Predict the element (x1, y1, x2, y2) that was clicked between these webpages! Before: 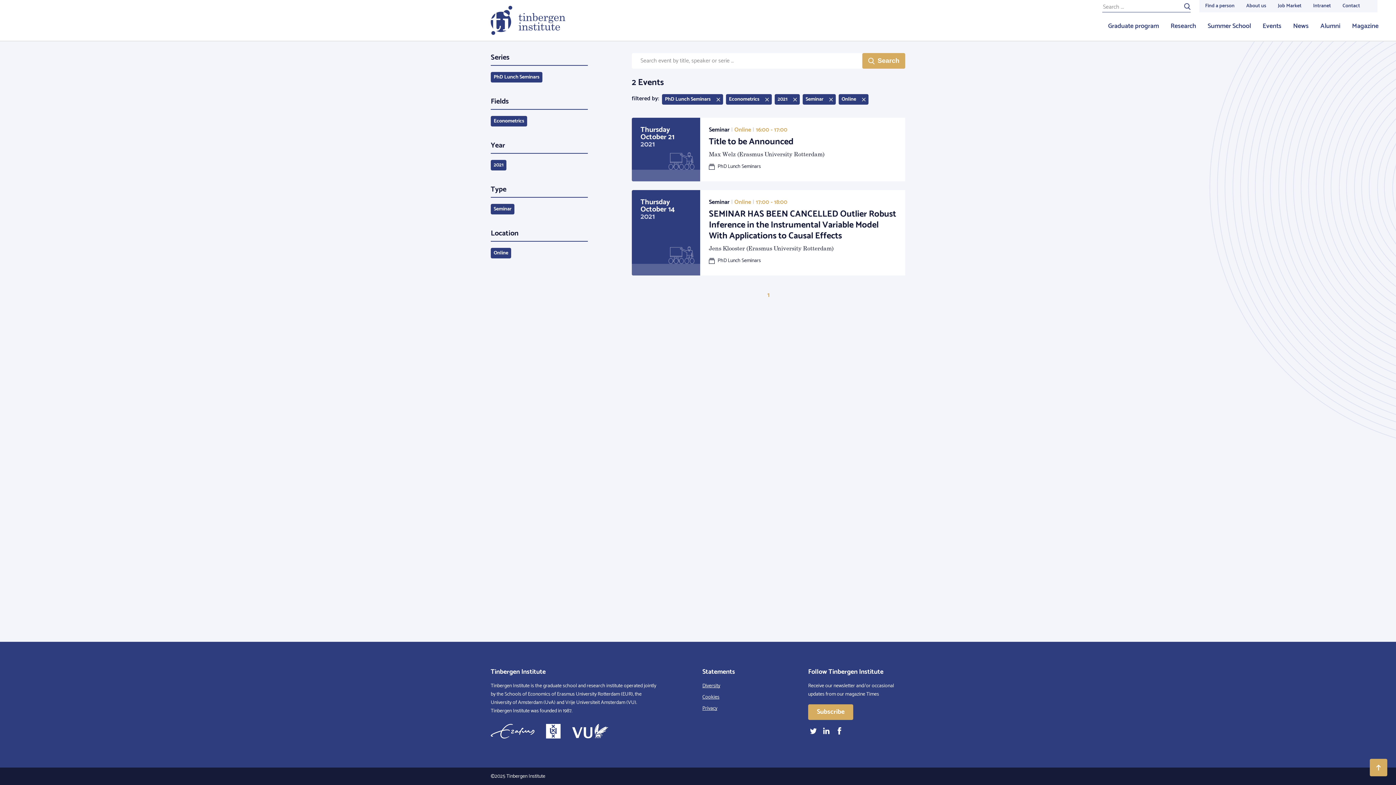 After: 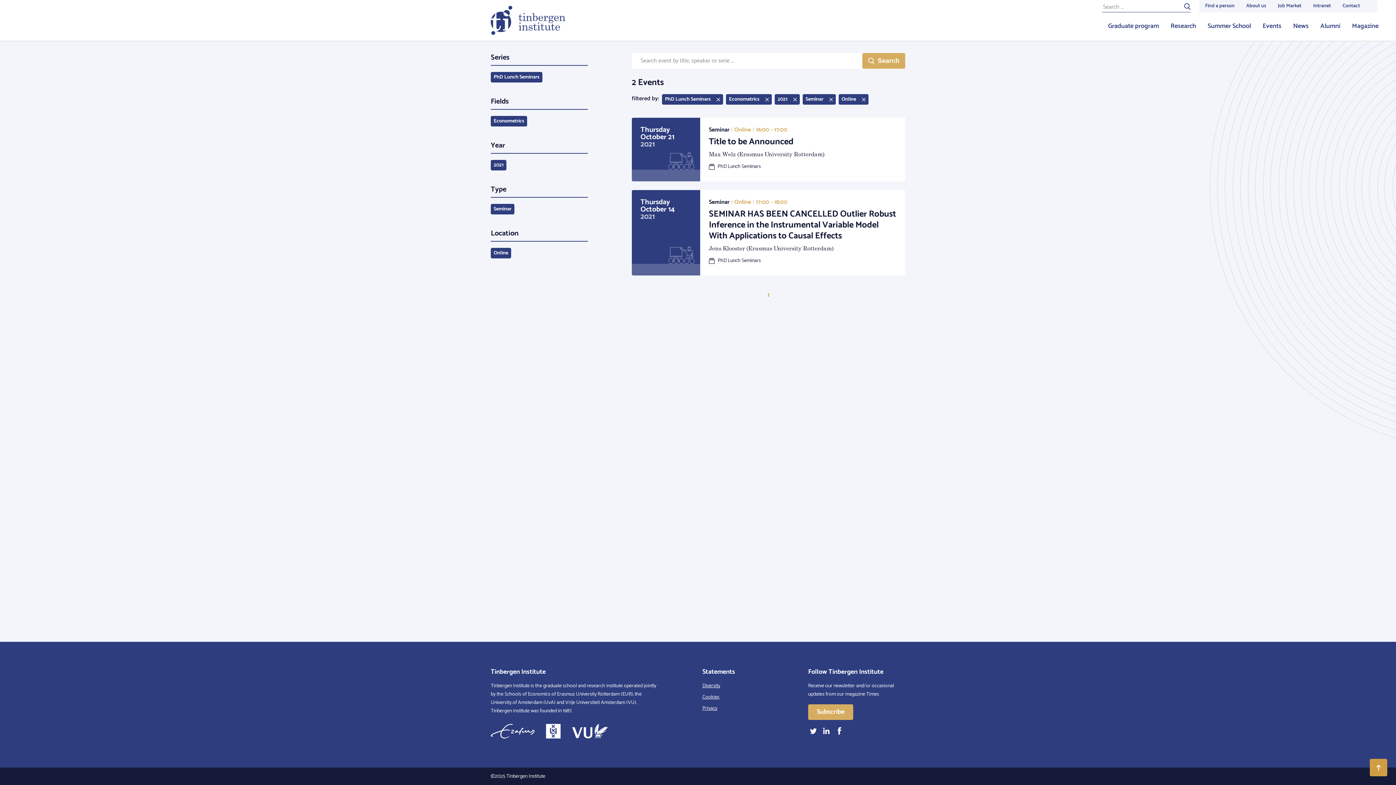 Action: bbox: (1370, 759, 1387, 776)